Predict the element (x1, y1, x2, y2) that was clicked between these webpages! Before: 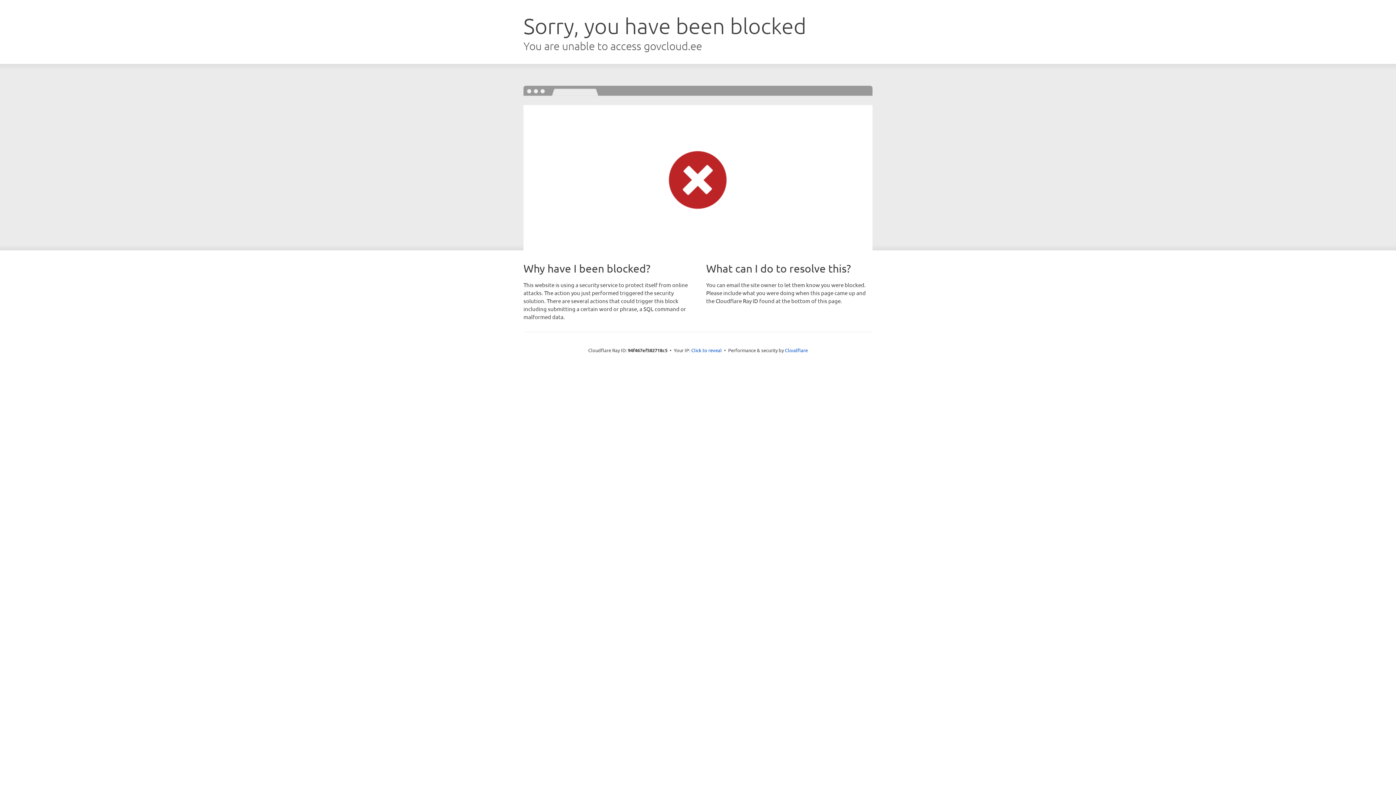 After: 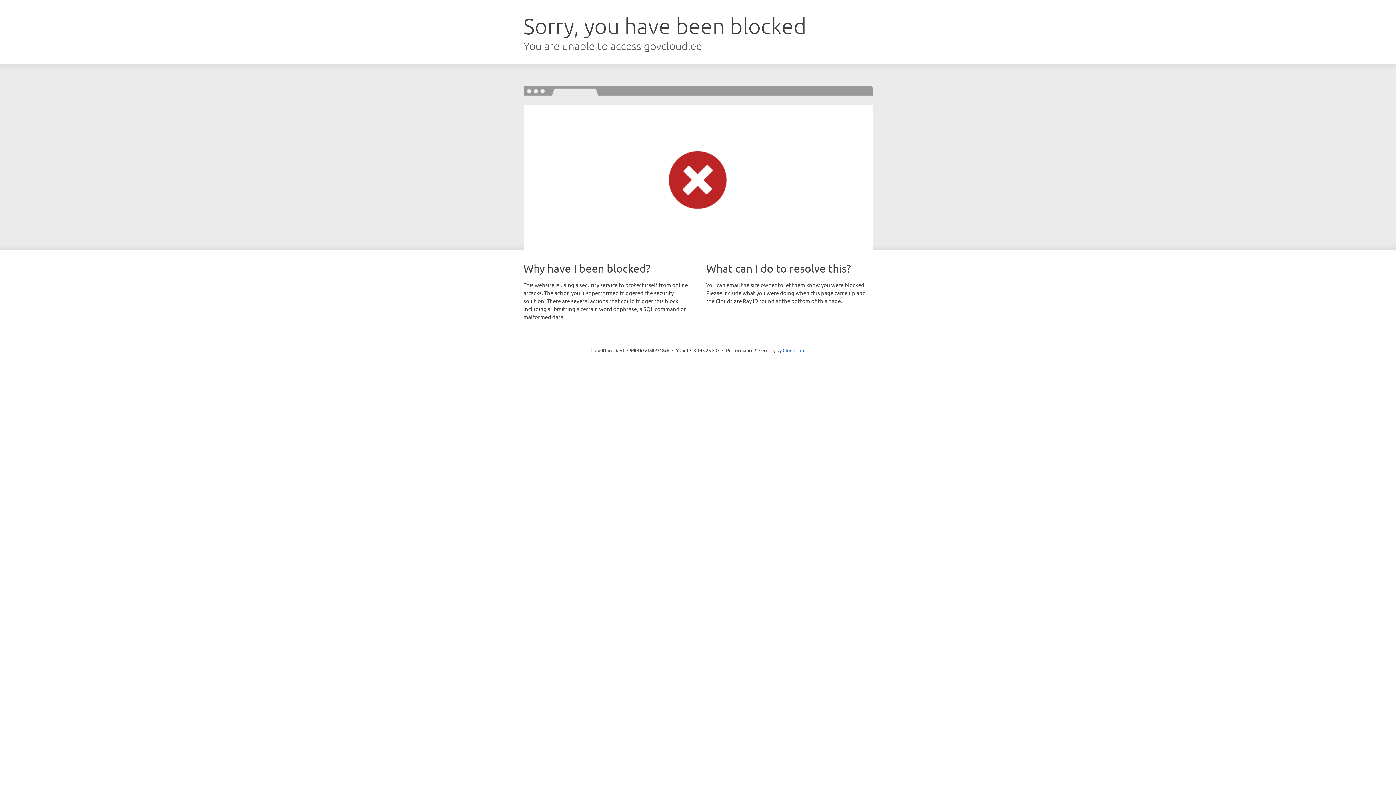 Action: bbox: (691, 346, 722, 353) label: Click to reveal